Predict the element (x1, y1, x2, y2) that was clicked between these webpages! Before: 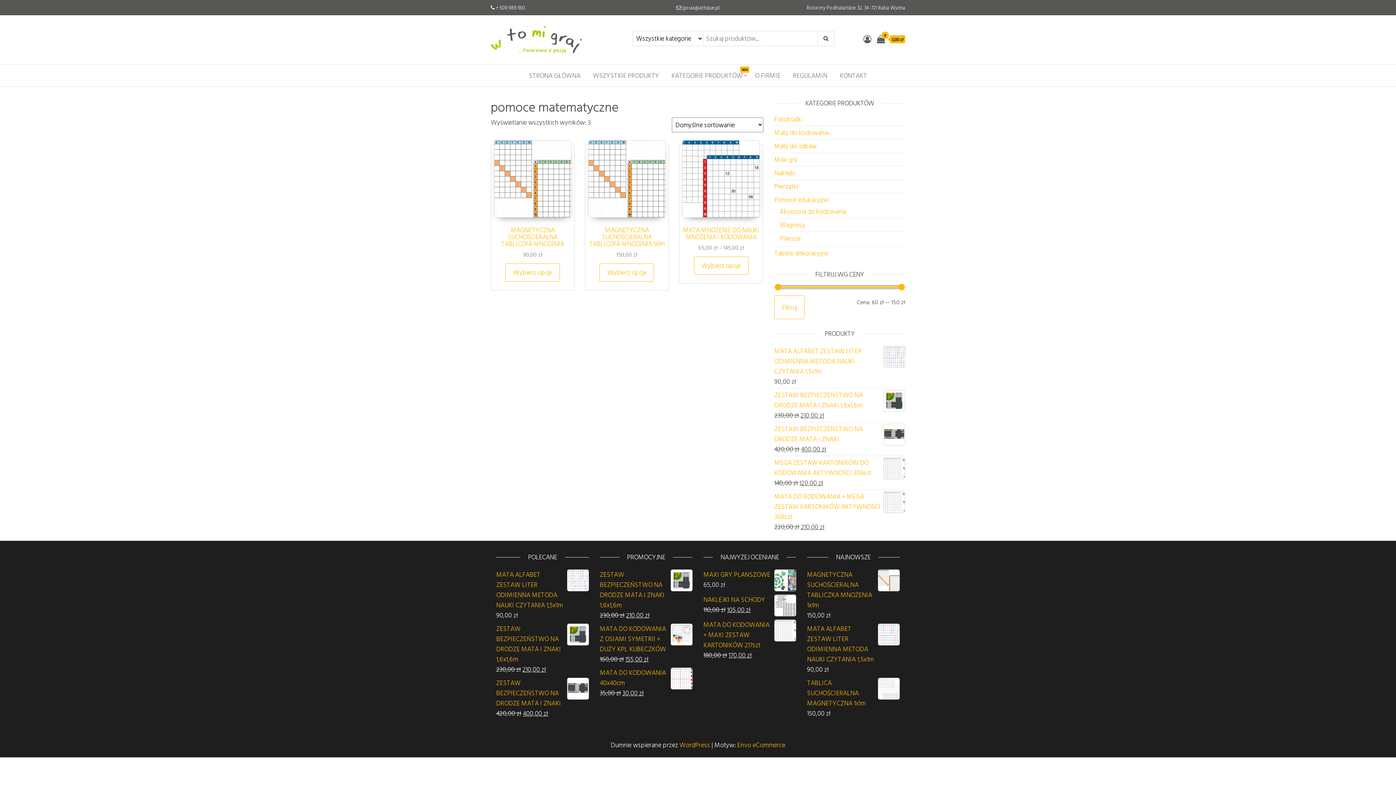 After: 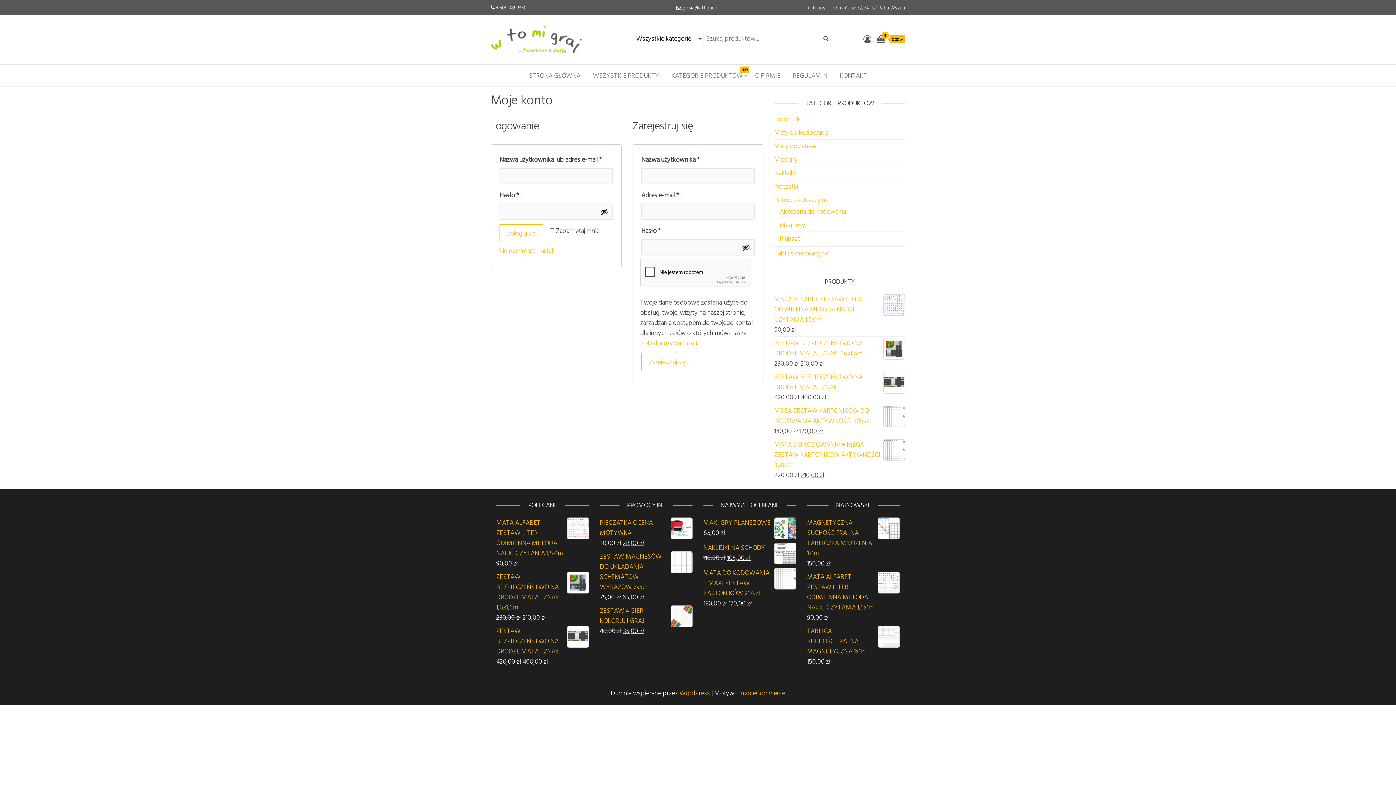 Action: bbox: (863, 32, 871, 44)